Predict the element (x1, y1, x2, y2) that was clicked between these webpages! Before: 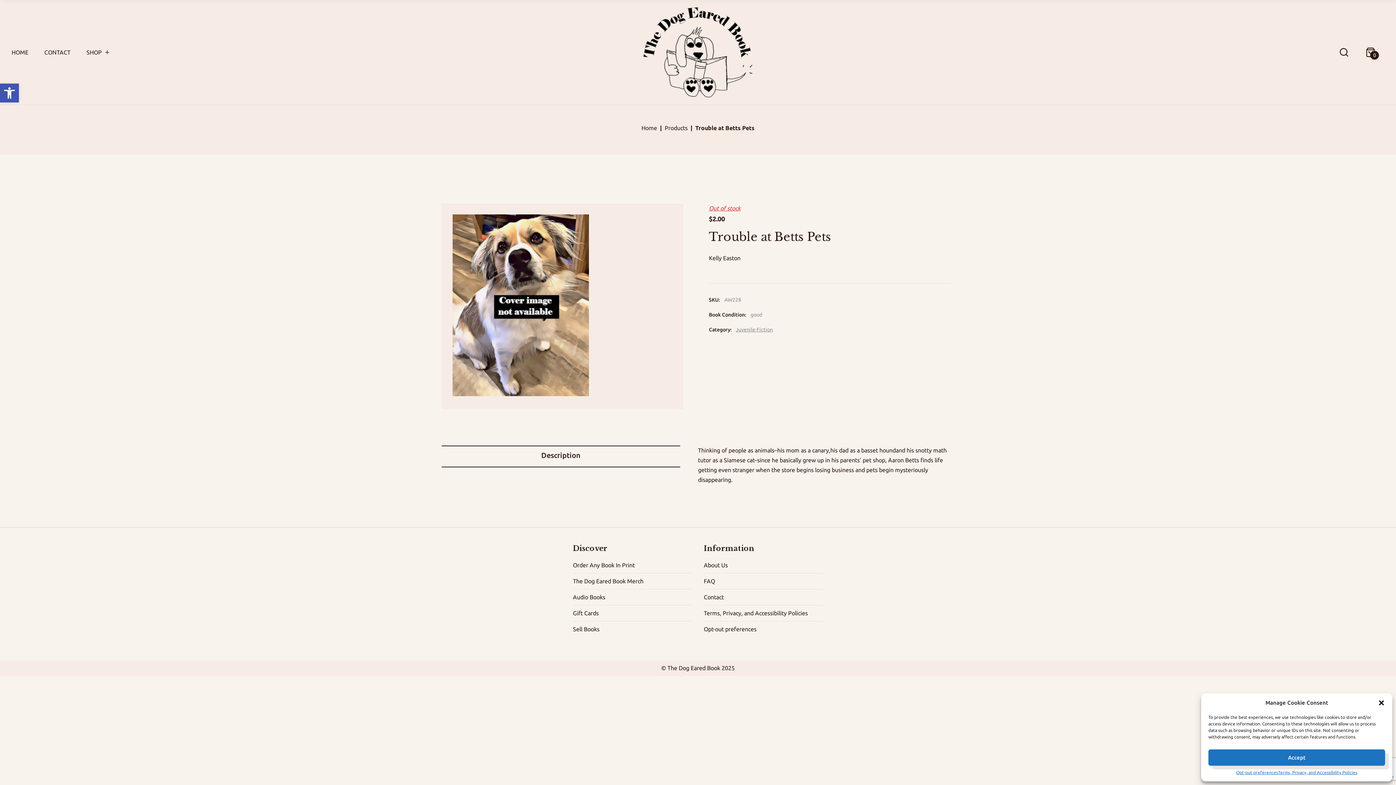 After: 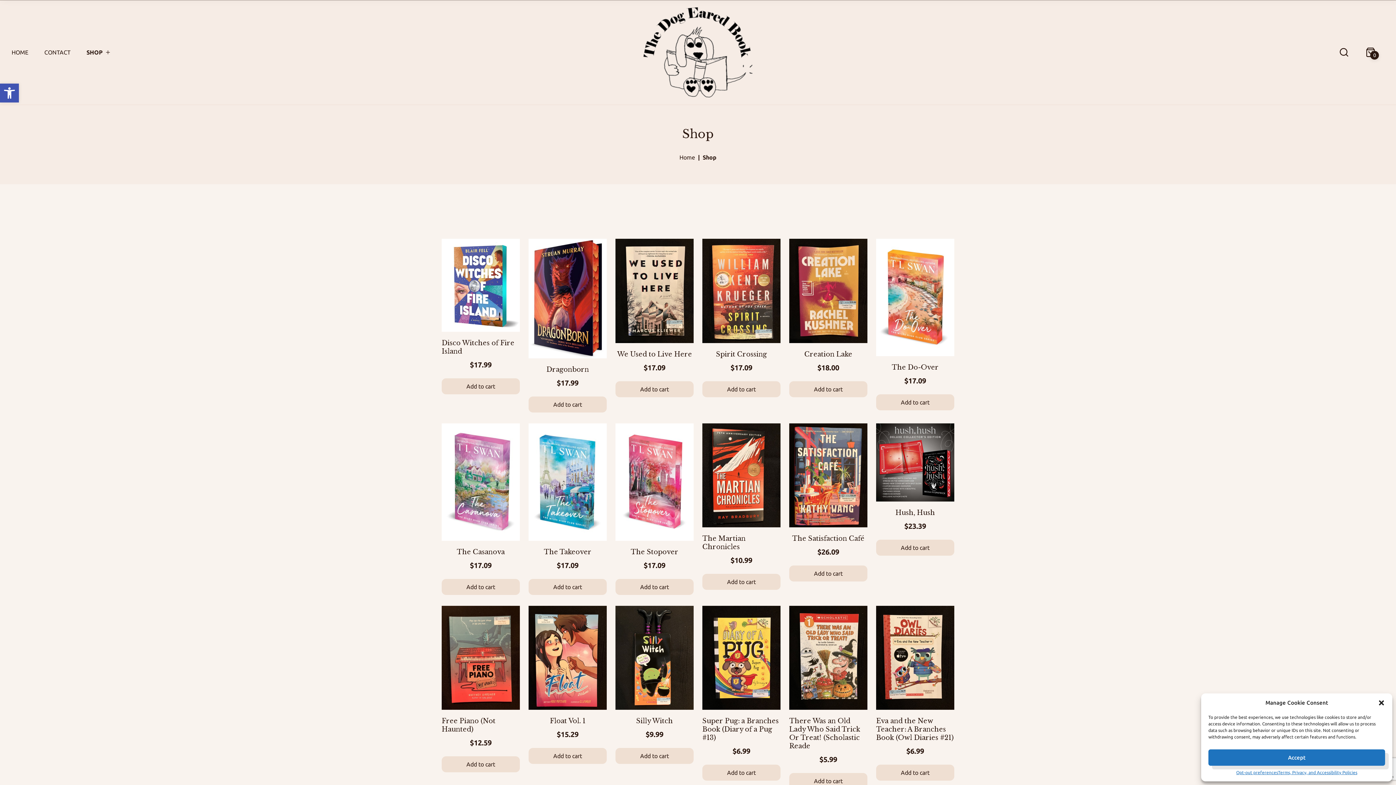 Action: bbox: (664, 124, 687, 131) label: Products